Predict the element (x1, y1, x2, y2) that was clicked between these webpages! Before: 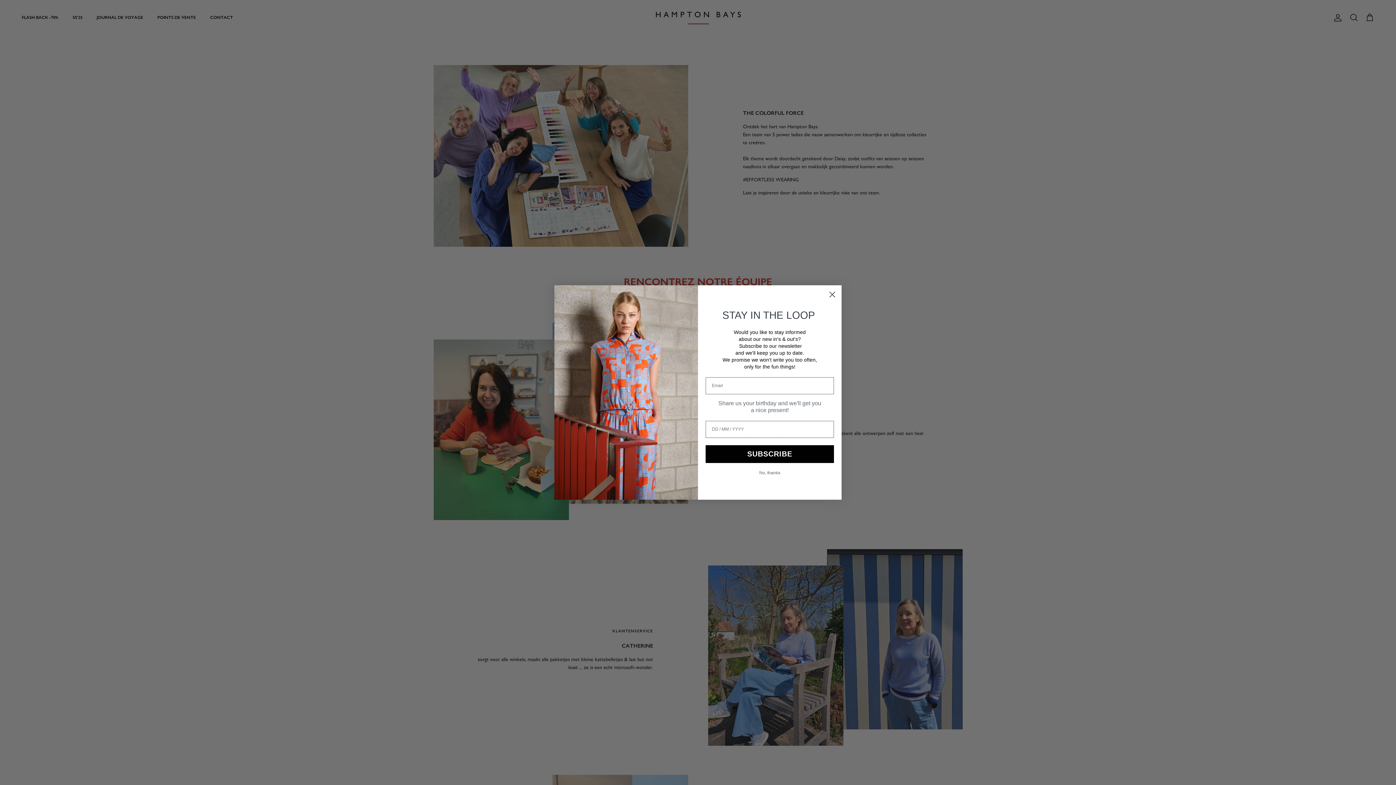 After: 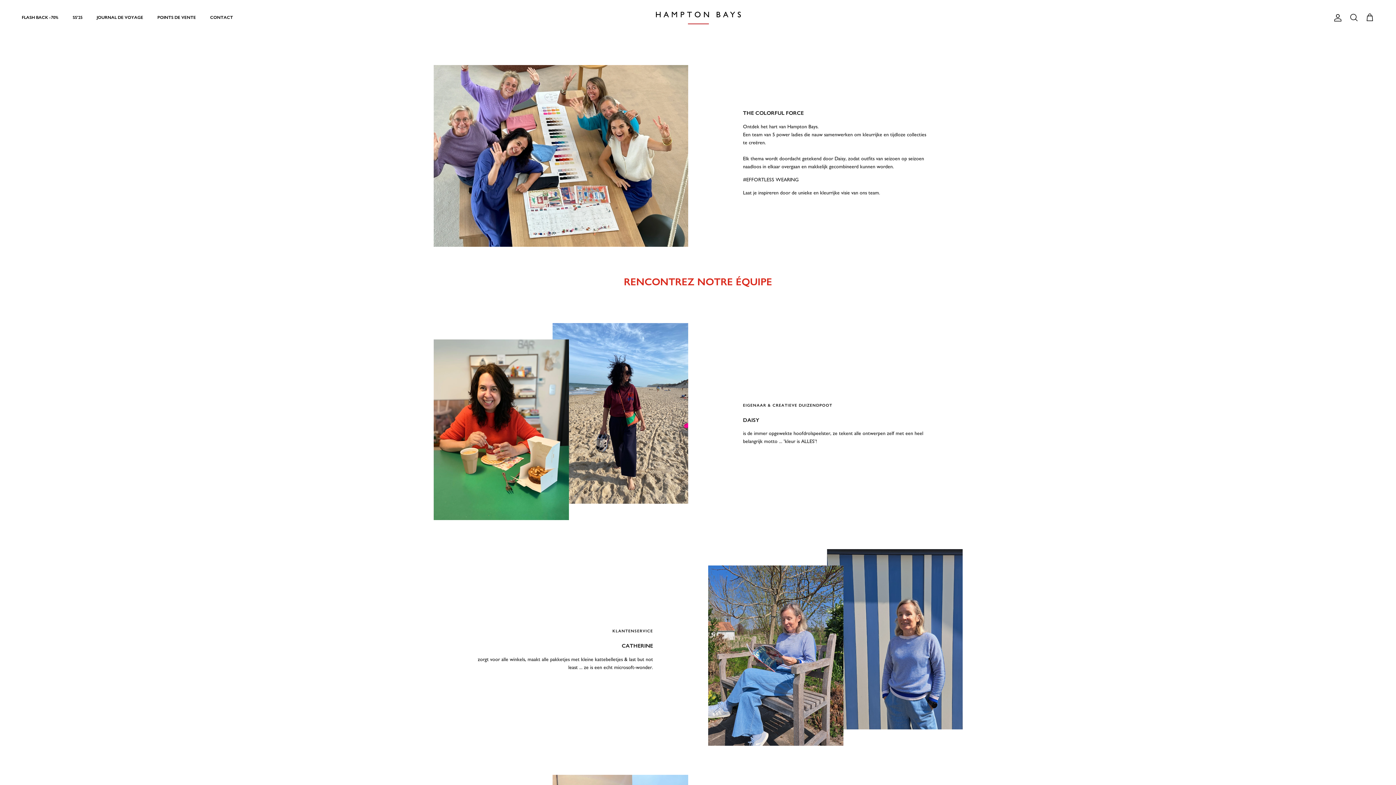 Action: label: Close dialog bbox: (826, 288, 838, 301)